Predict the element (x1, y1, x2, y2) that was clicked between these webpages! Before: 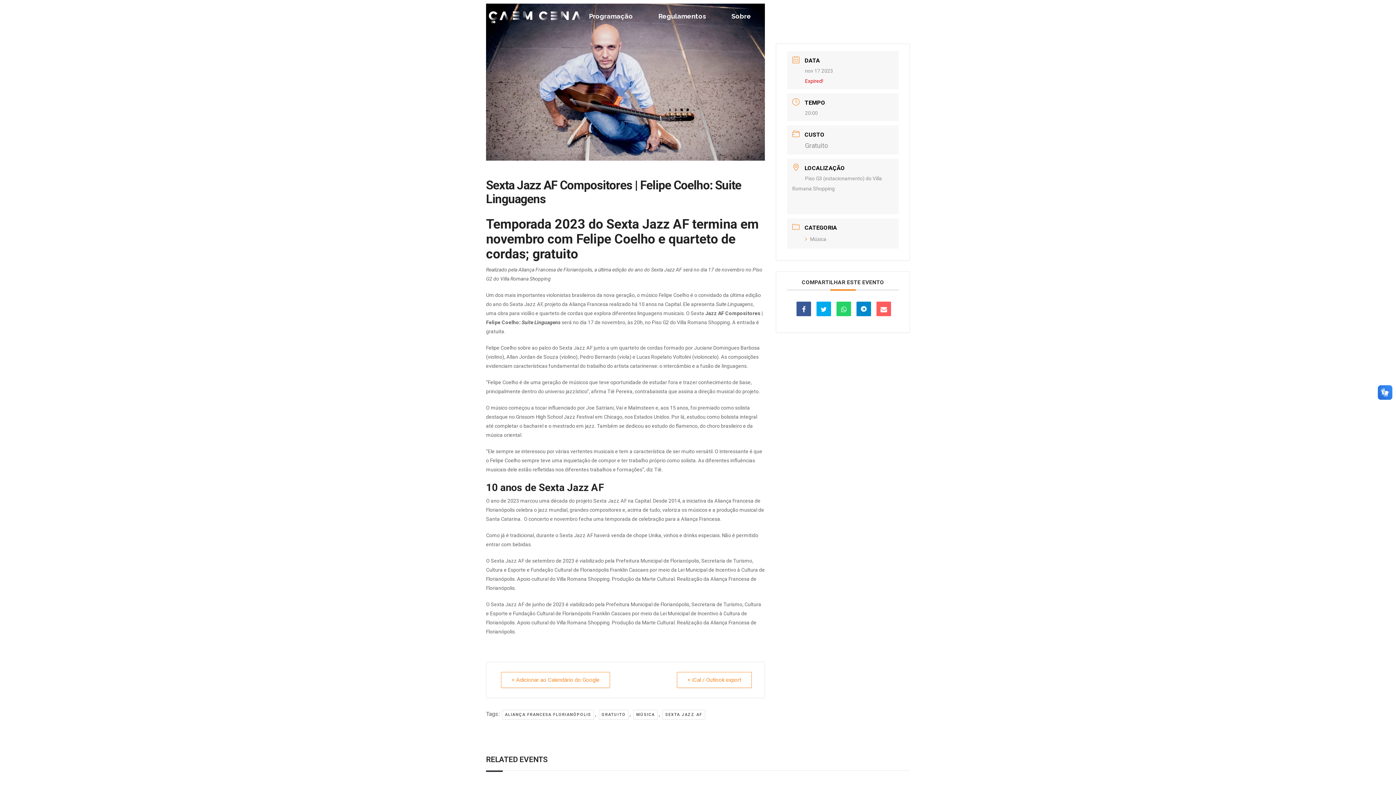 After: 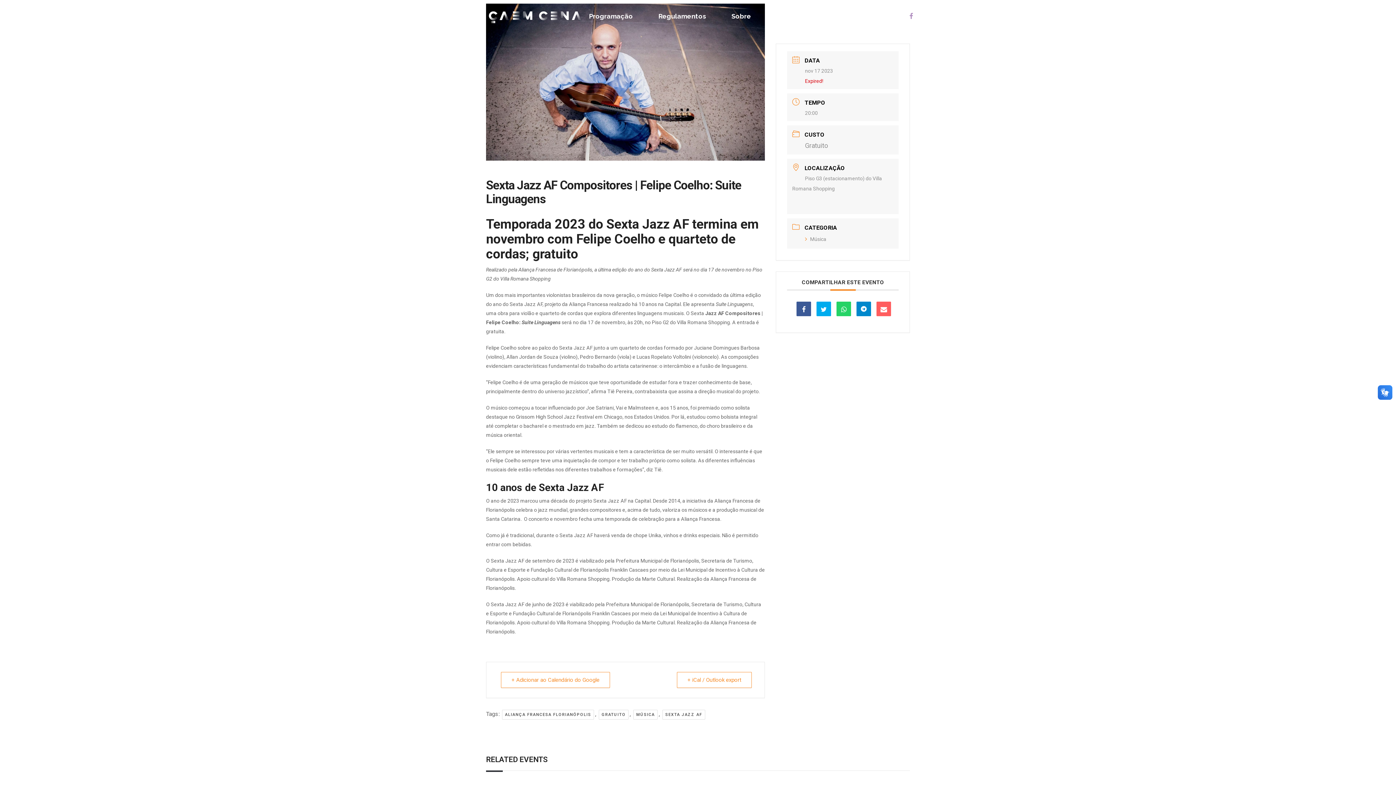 Action: bbox: (907, 12, 916, 19)